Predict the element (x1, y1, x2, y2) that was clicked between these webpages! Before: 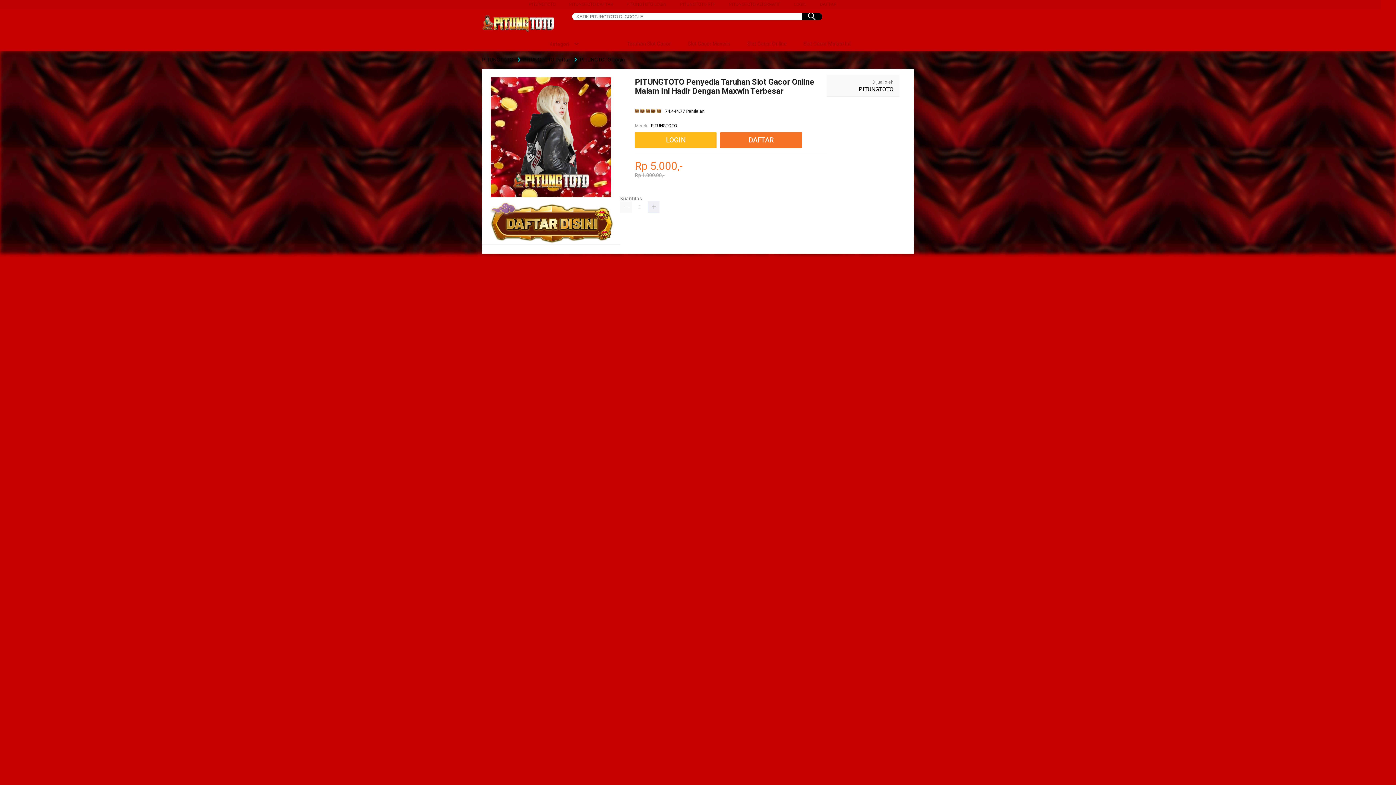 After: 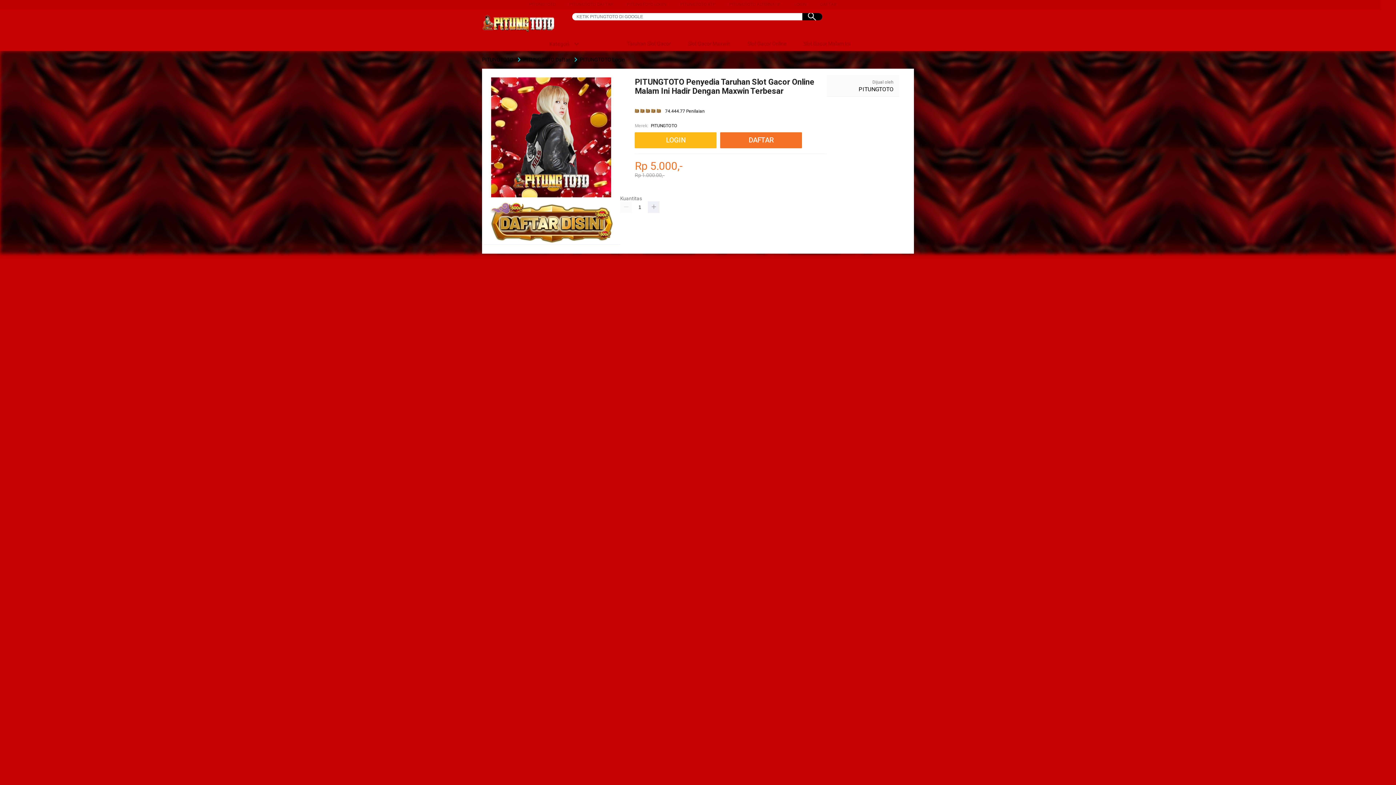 Action: bbox: (738, 36, 790, 50) label:  Slot Gacor Online